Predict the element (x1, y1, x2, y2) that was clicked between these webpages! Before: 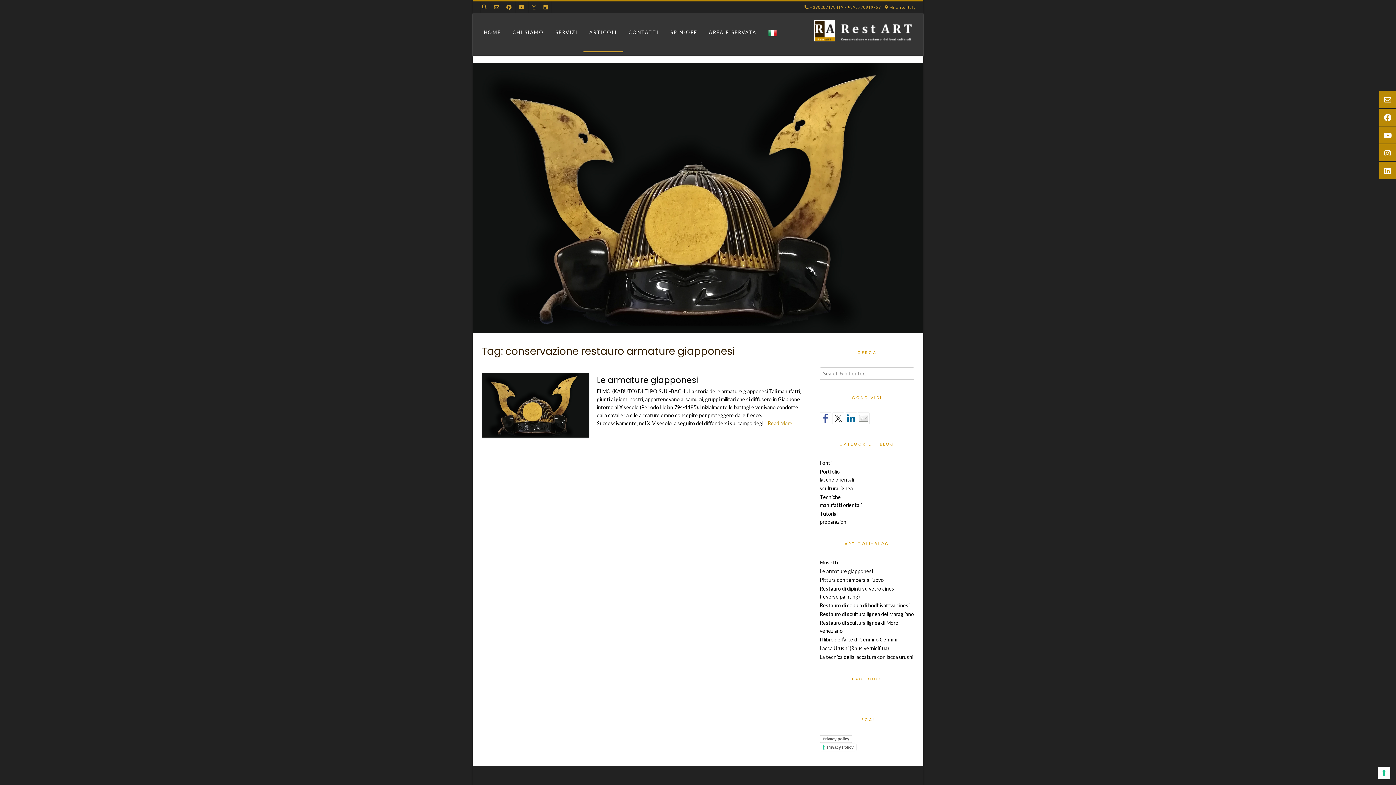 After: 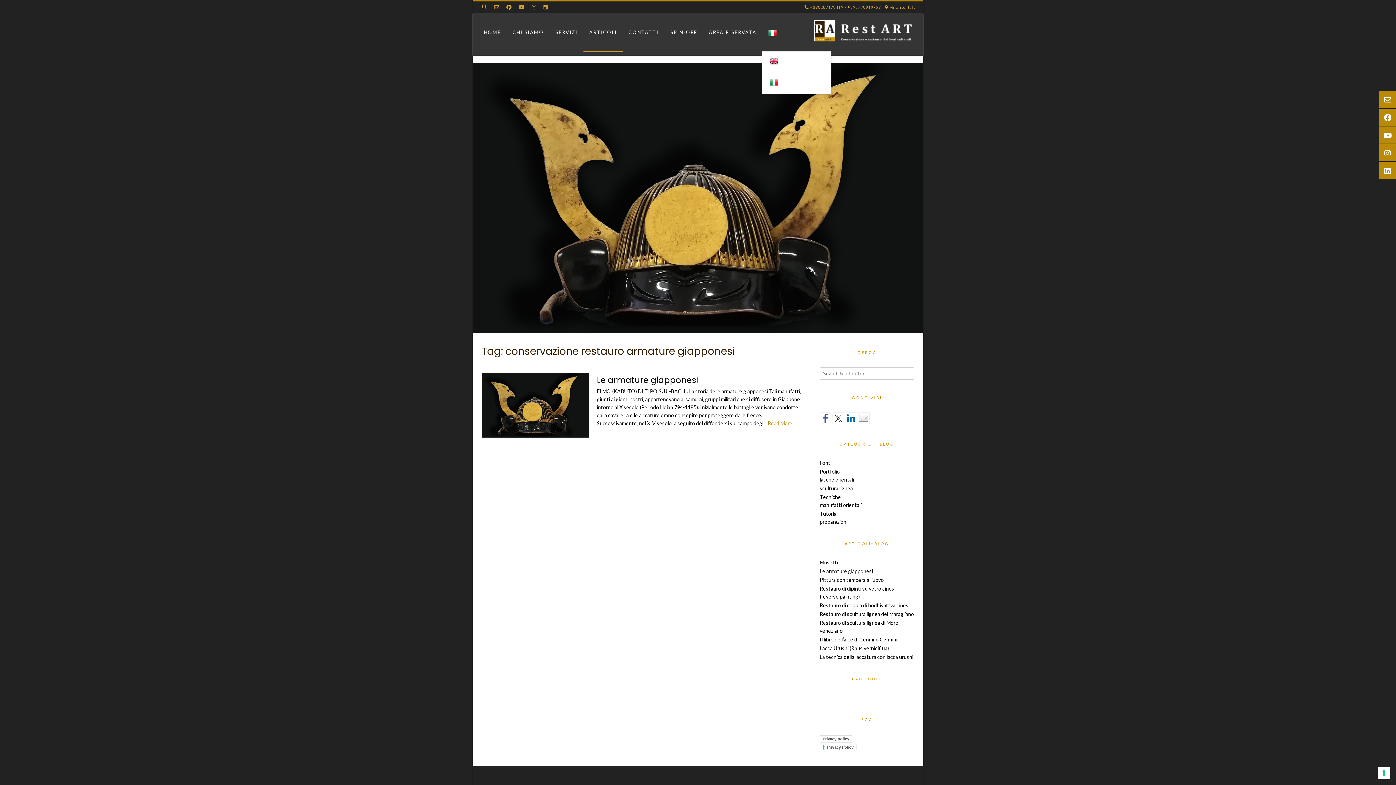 Action: bbox: (762, 13, 782, 55)